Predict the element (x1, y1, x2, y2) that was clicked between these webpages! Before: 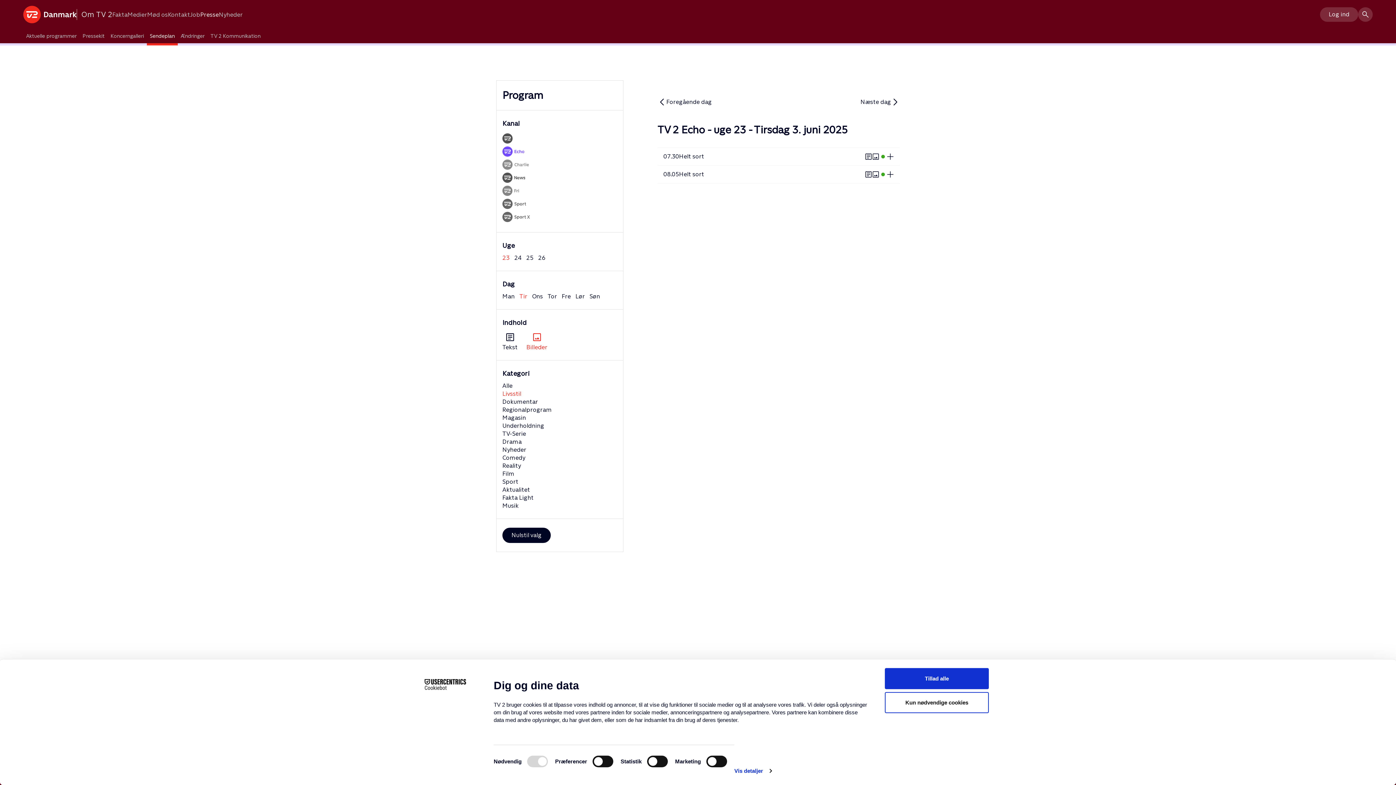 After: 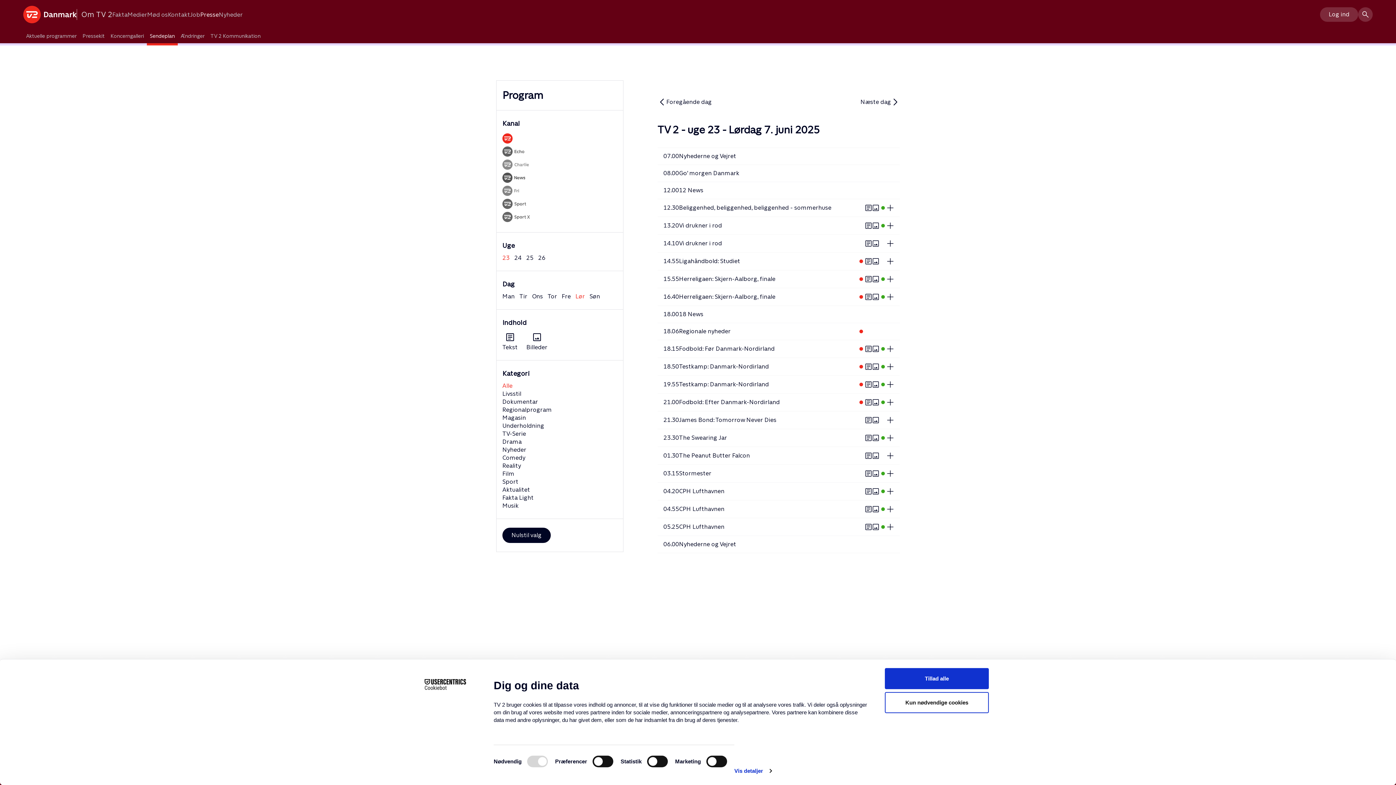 Action: label: Sendeplan bbox: (146, 29, 177, 45)